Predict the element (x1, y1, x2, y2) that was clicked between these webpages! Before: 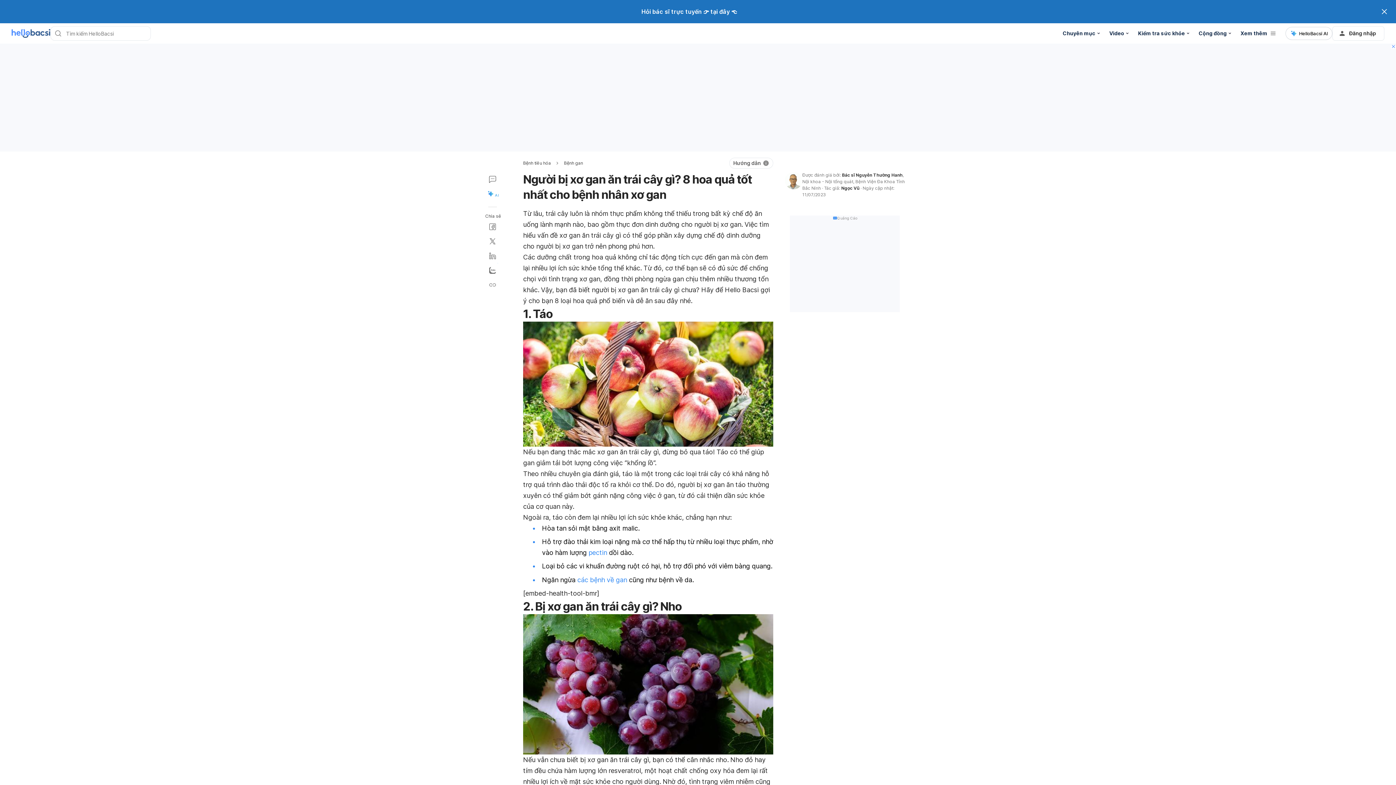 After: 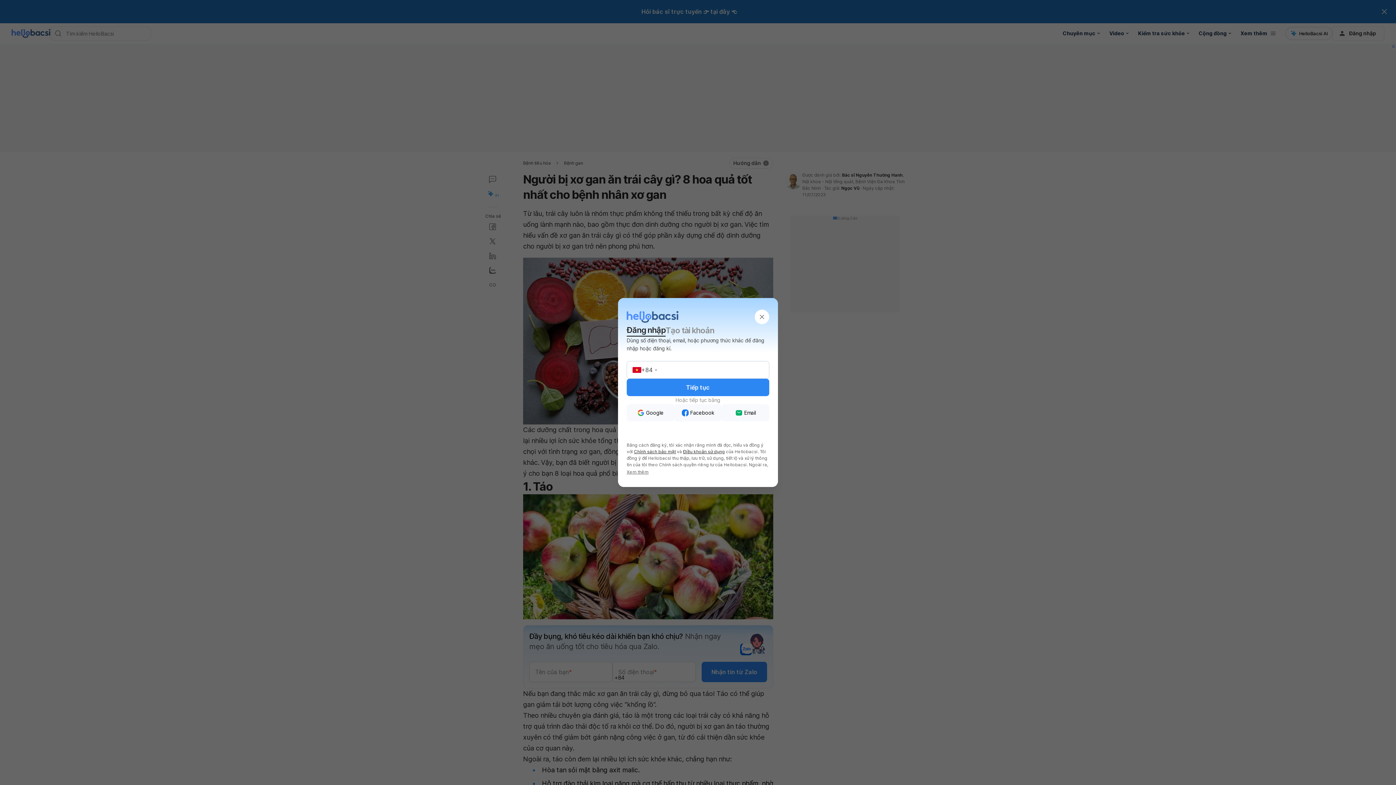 Action: label: Đăng nhập bbox: (1332, 26, 1384, 40)